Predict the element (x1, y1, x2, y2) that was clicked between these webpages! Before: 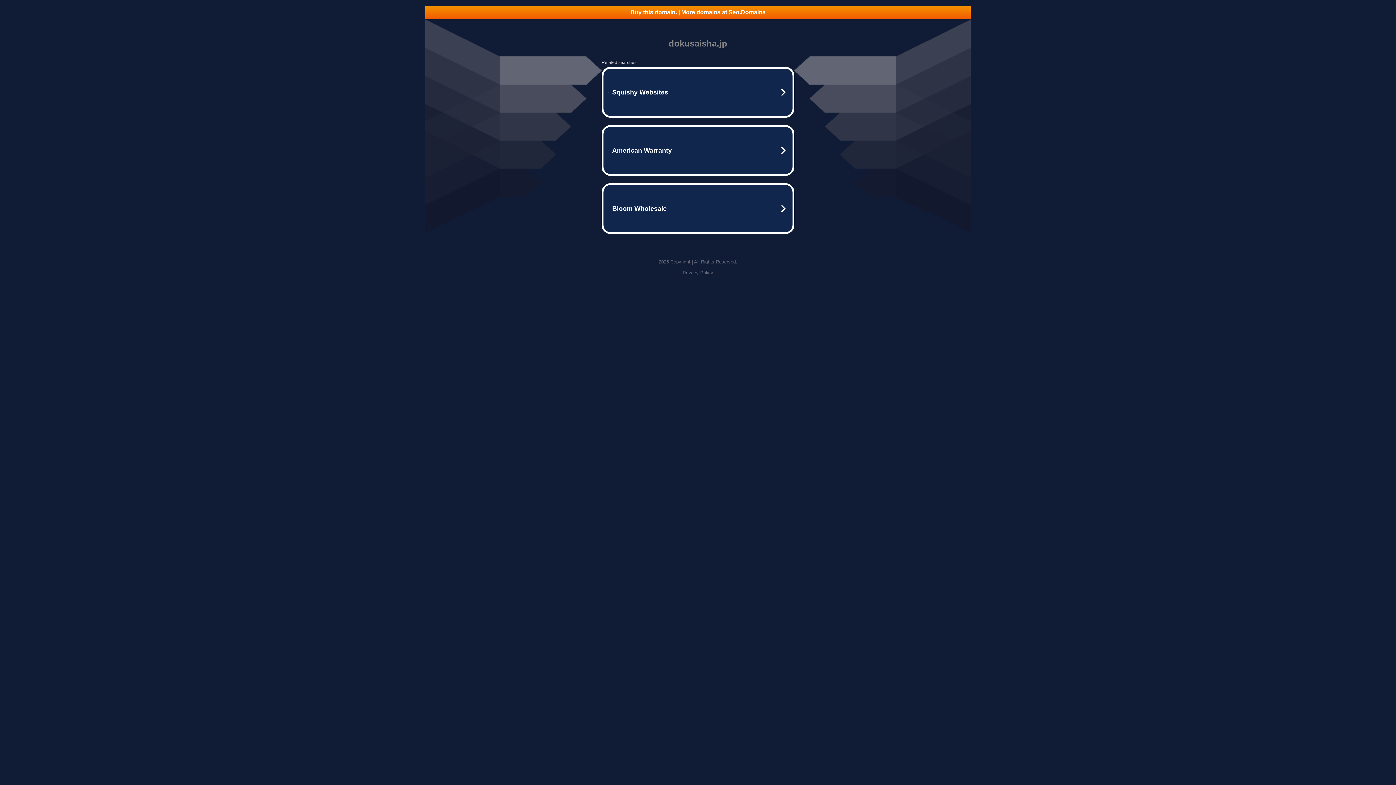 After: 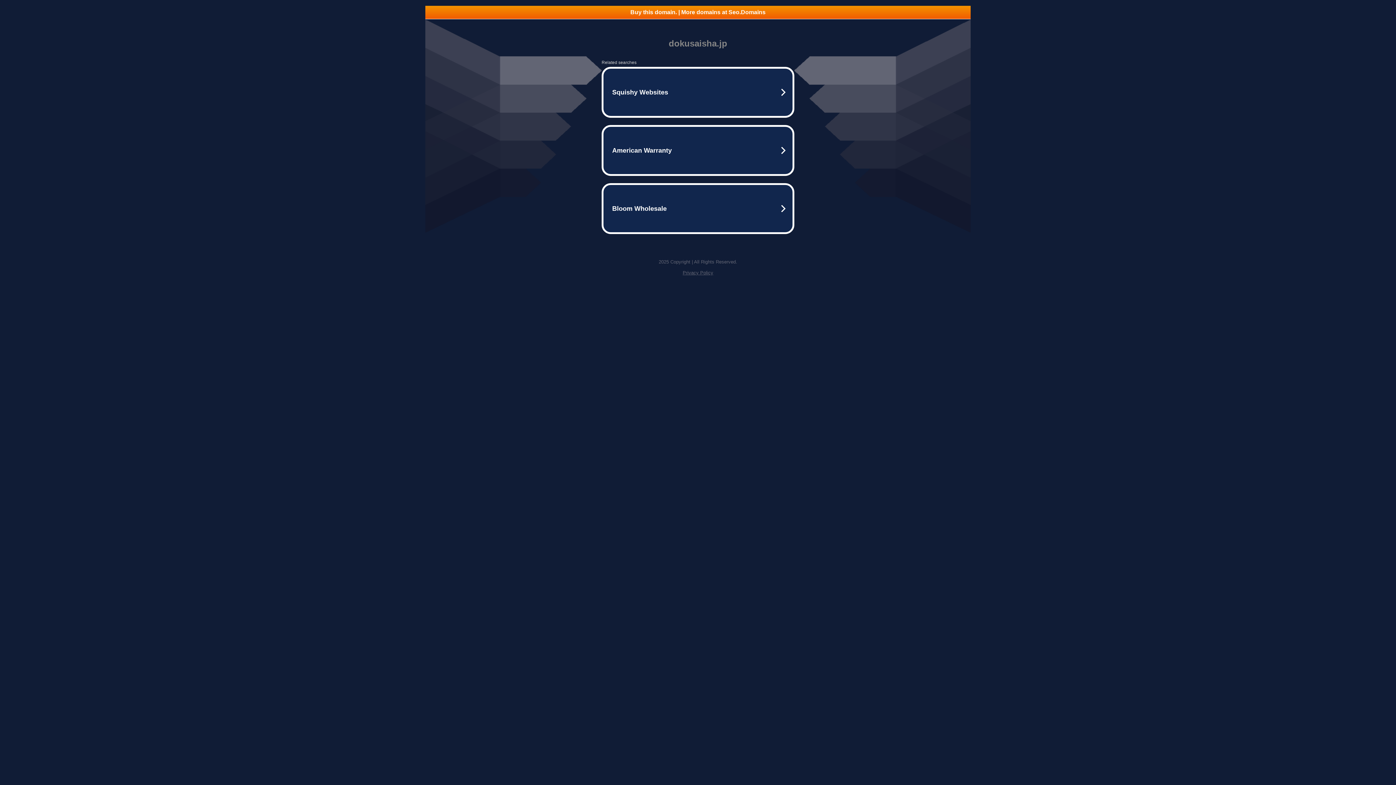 Action: label: Buy this domain. | More domains at Seo.Domains bbox: (425, 5, 970, 18)